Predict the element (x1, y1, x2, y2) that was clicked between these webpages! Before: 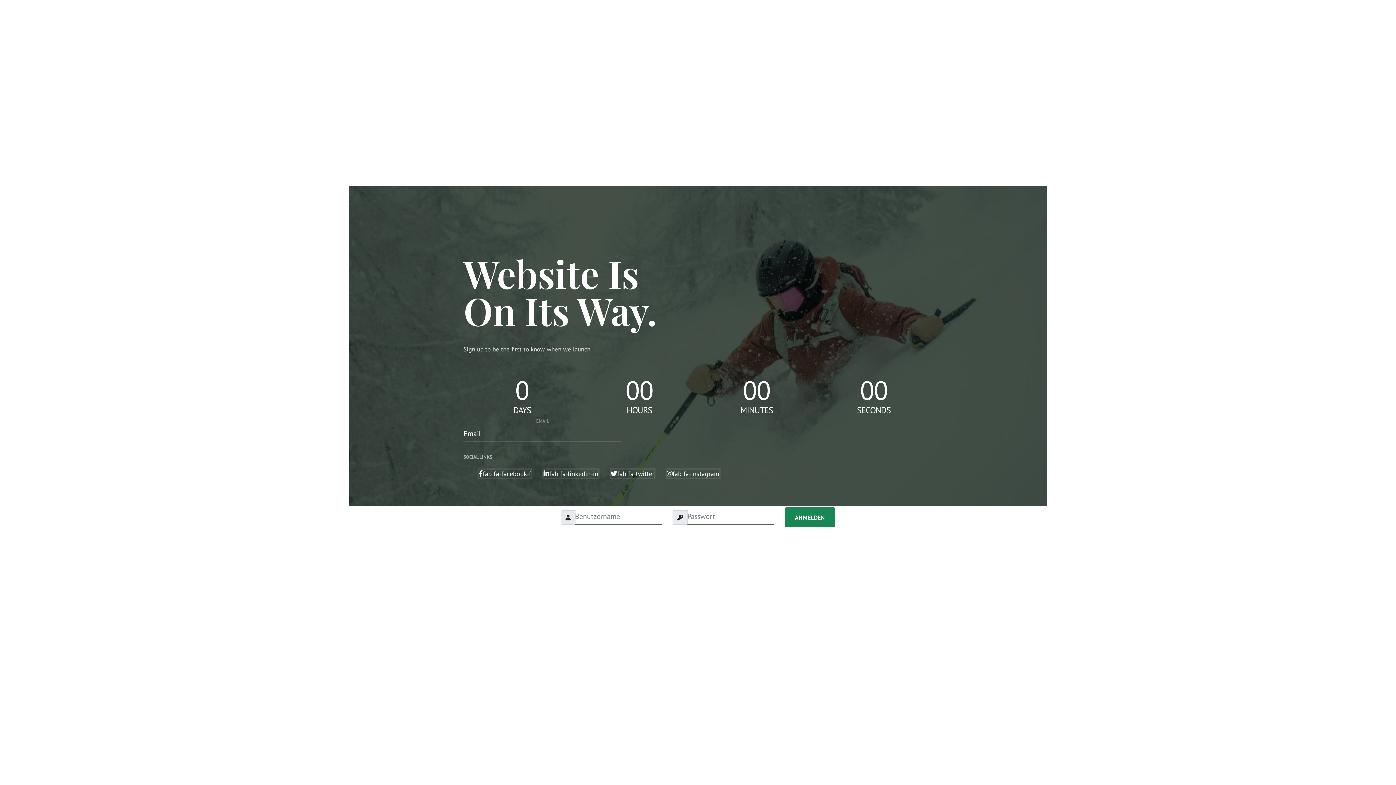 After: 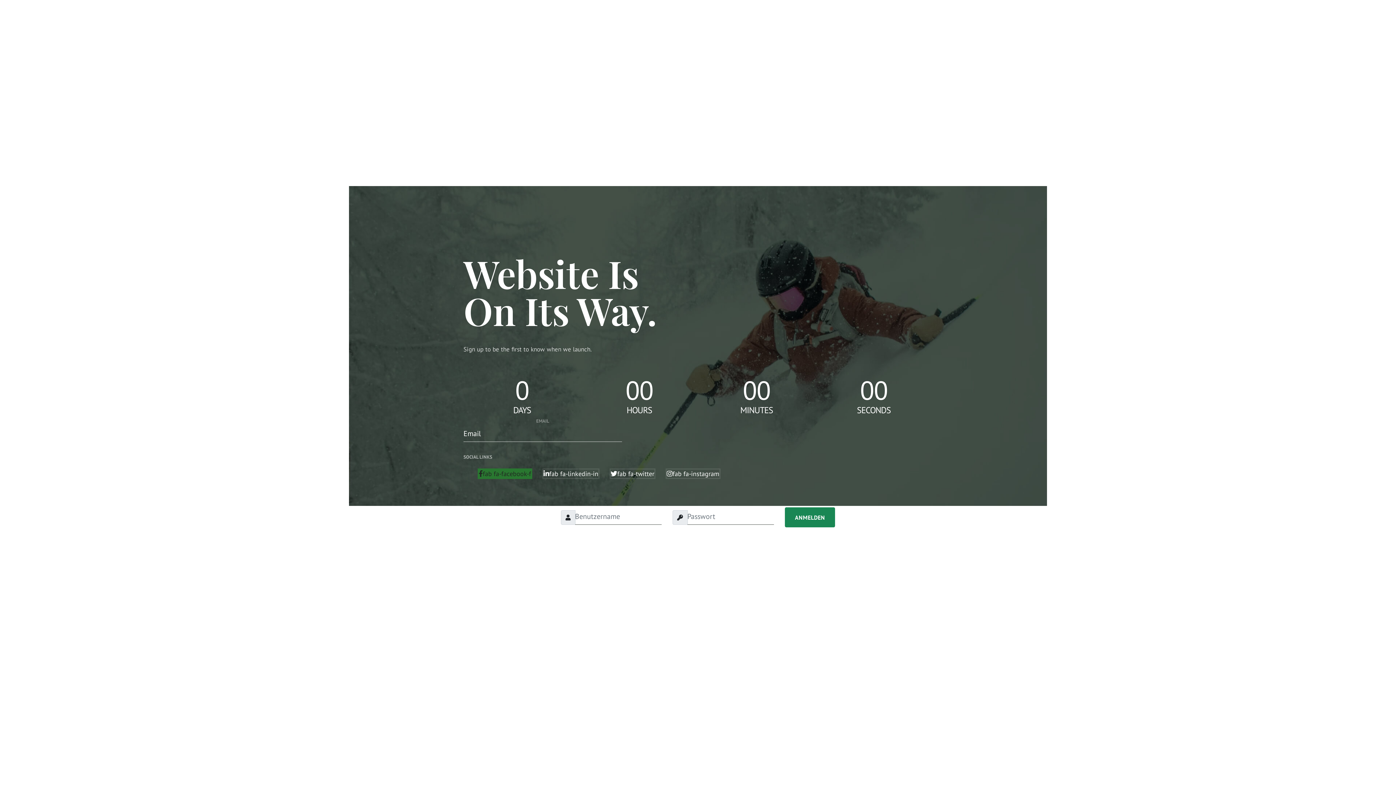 Action: bbox: (477, 468, 532, 479) label: fab fa-facebook-f